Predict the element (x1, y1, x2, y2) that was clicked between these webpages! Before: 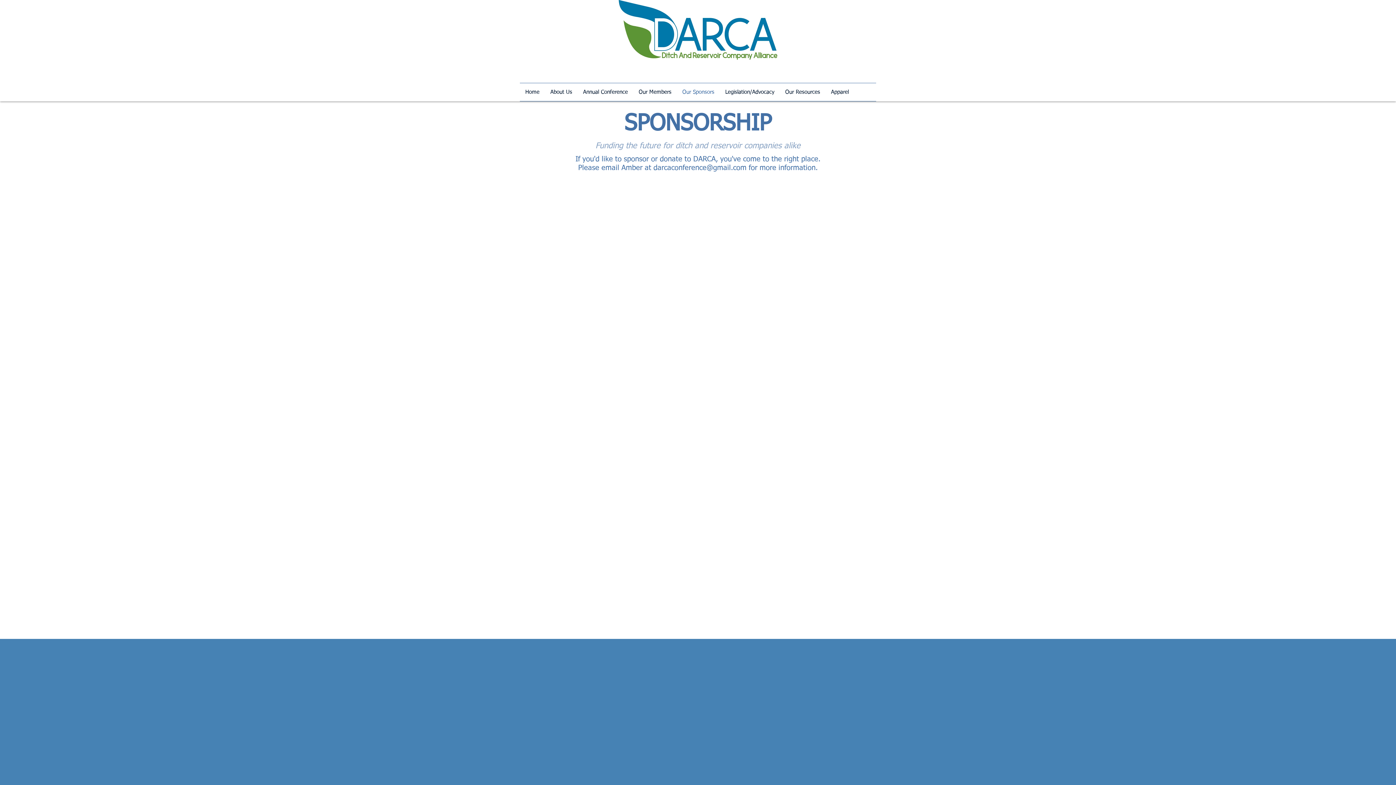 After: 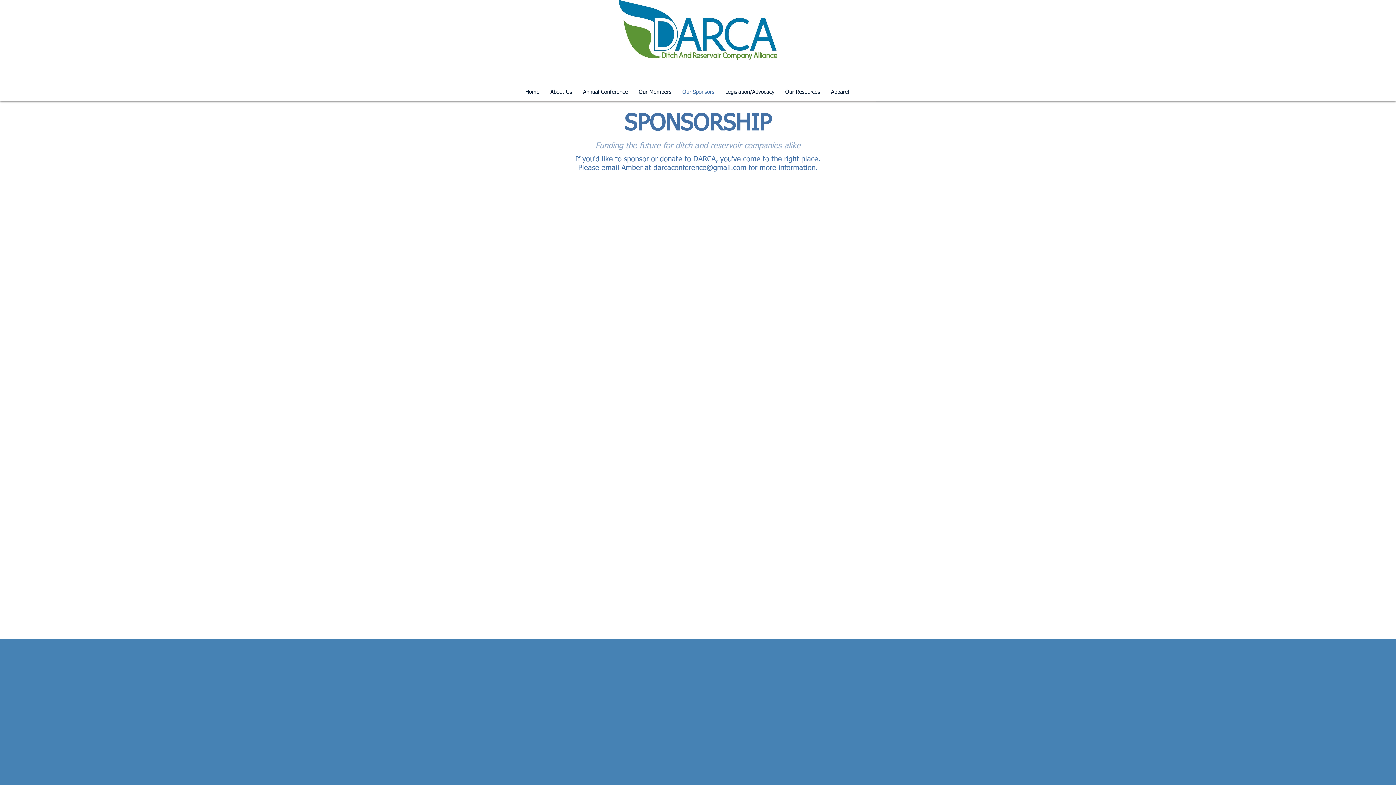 Action: label: darcaconference@gmail.com bbox: (653, 164, 746, 171)